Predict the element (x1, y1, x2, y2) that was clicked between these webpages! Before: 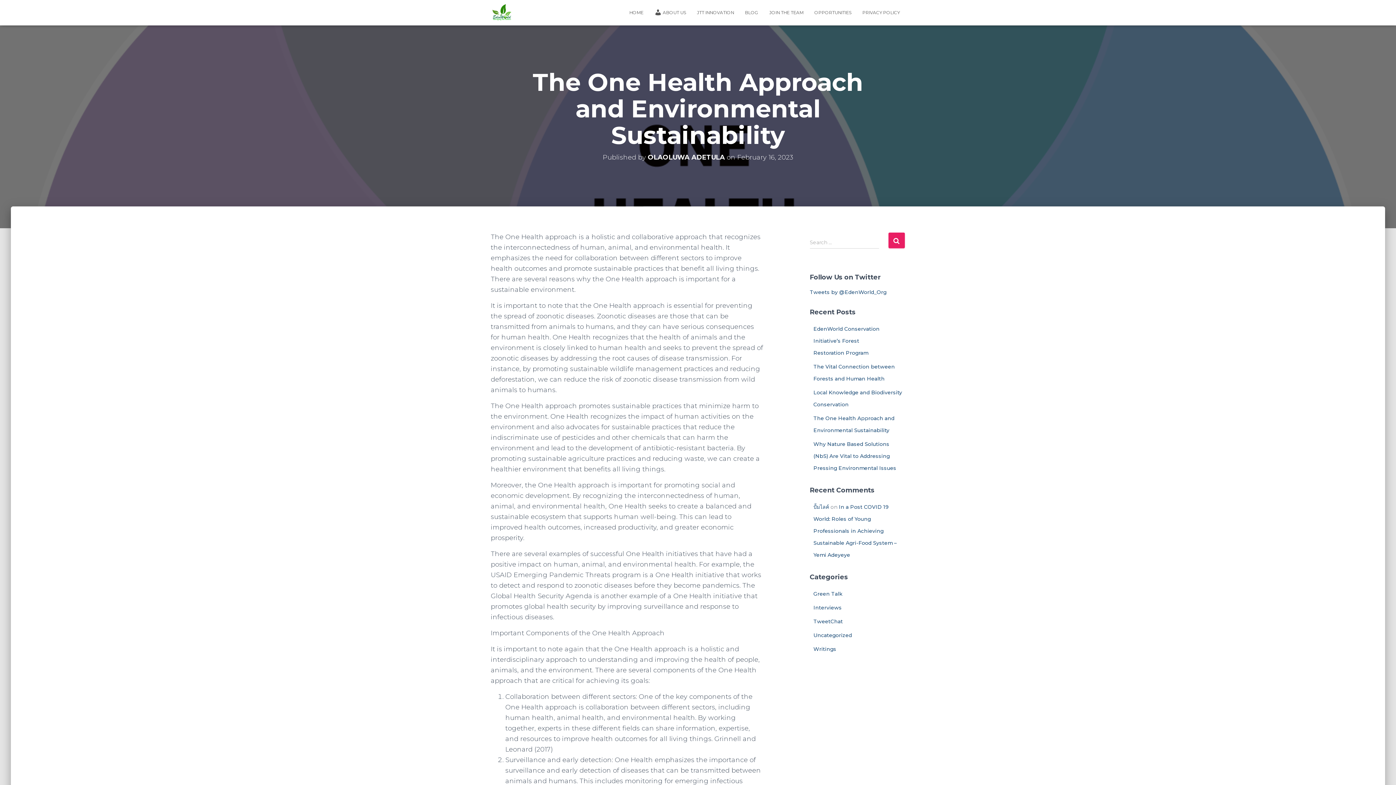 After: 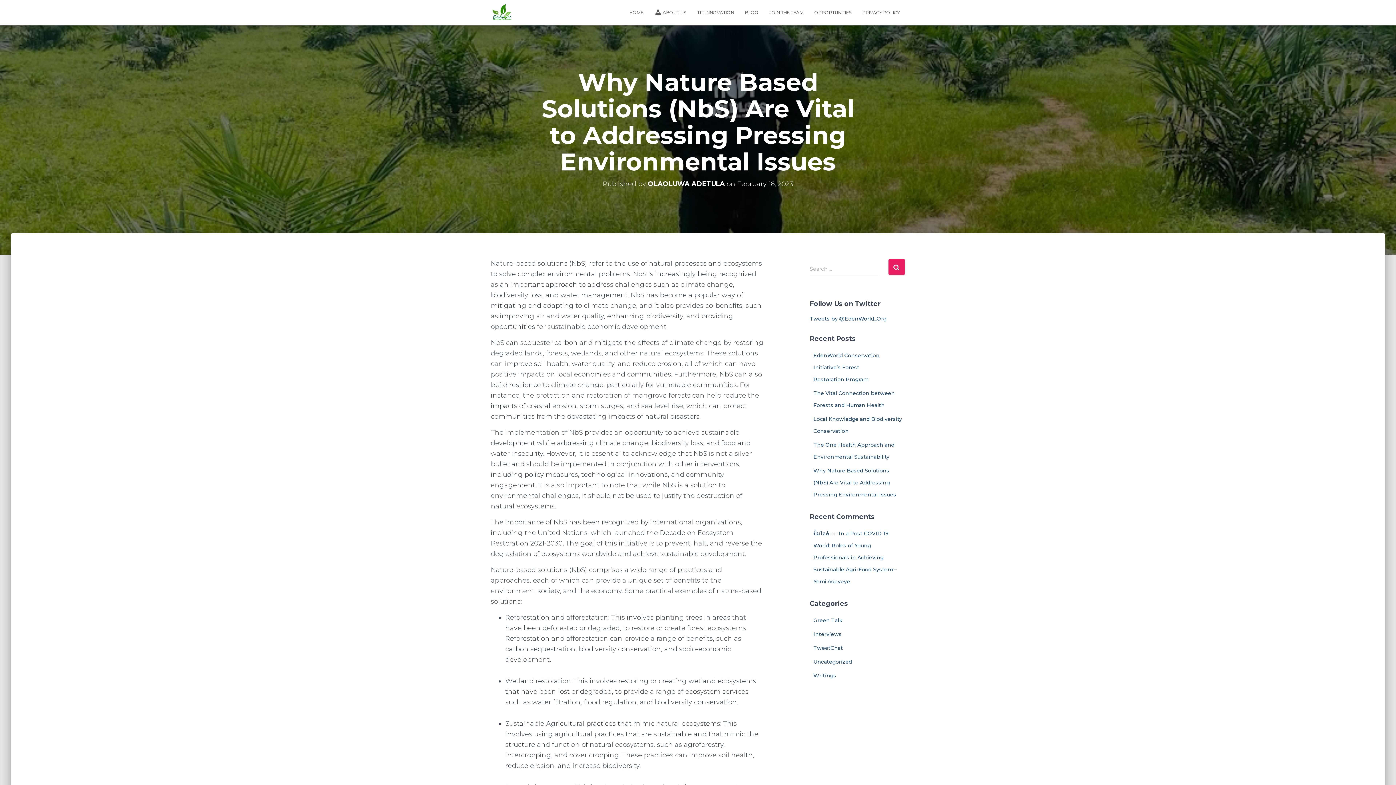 Action: label: Why Nature Based Solutions (NbS) Are Vital to Addressing Pressing Environmental Issues bbox: (813, 441, 896, 471)